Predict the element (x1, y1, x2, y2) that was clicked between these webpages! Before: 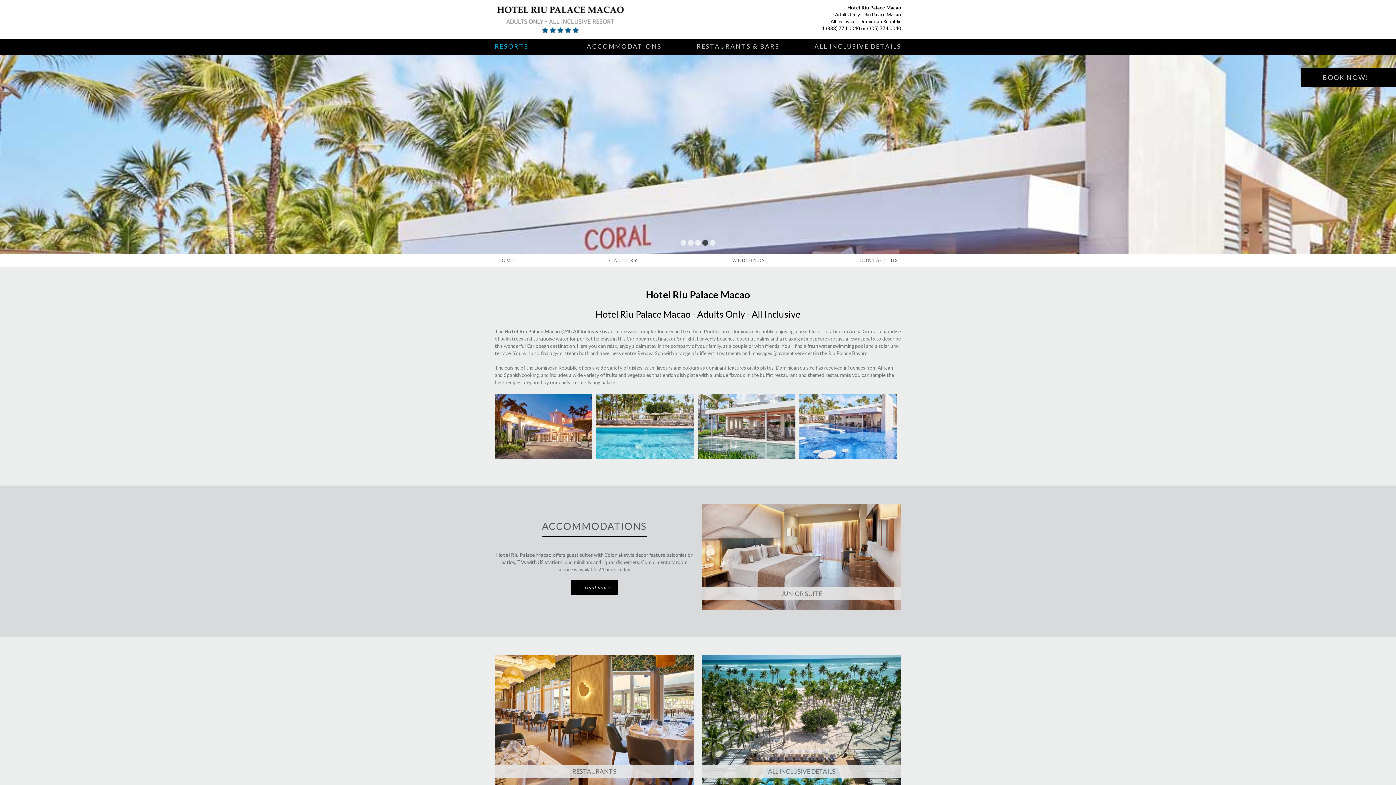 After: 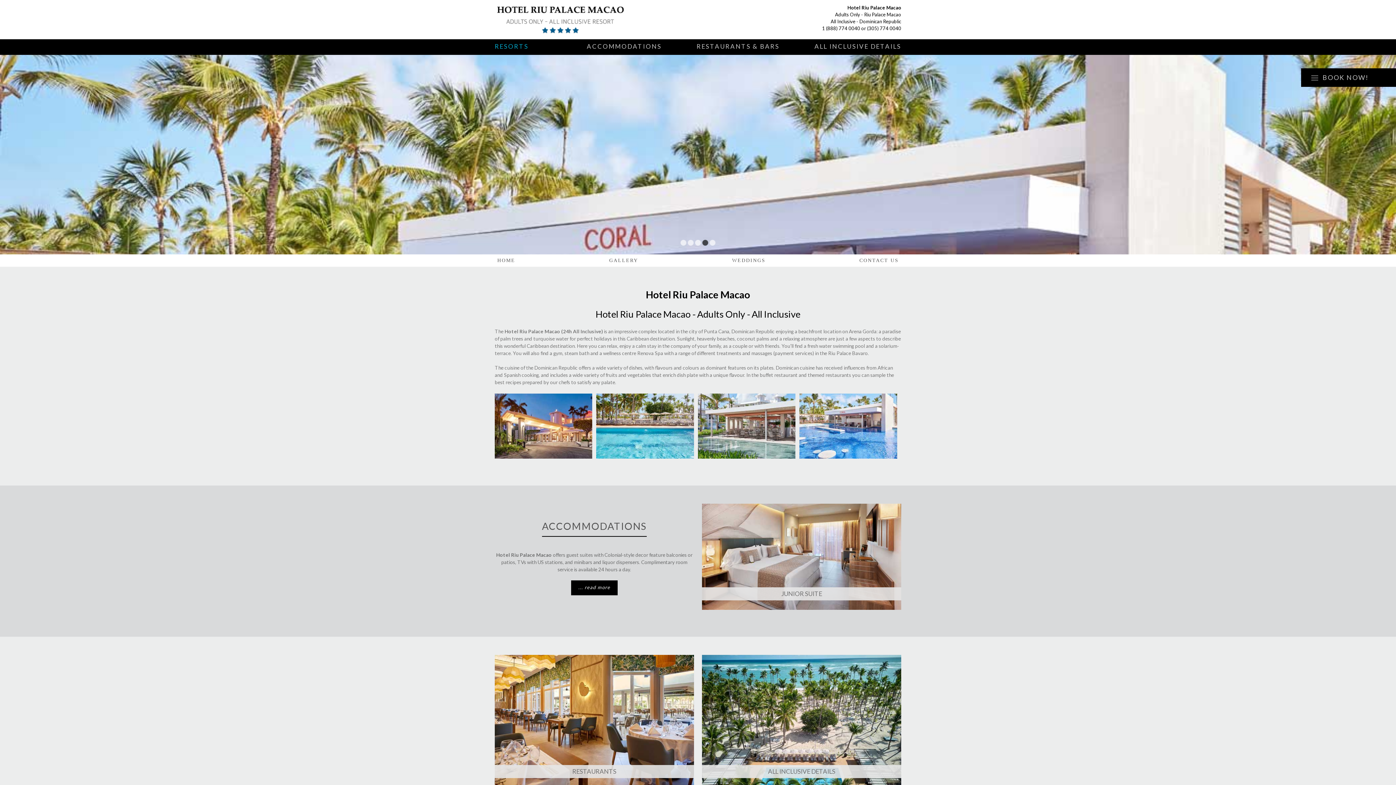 Action: label: 4 bbox: (702, 240, 708, 245)